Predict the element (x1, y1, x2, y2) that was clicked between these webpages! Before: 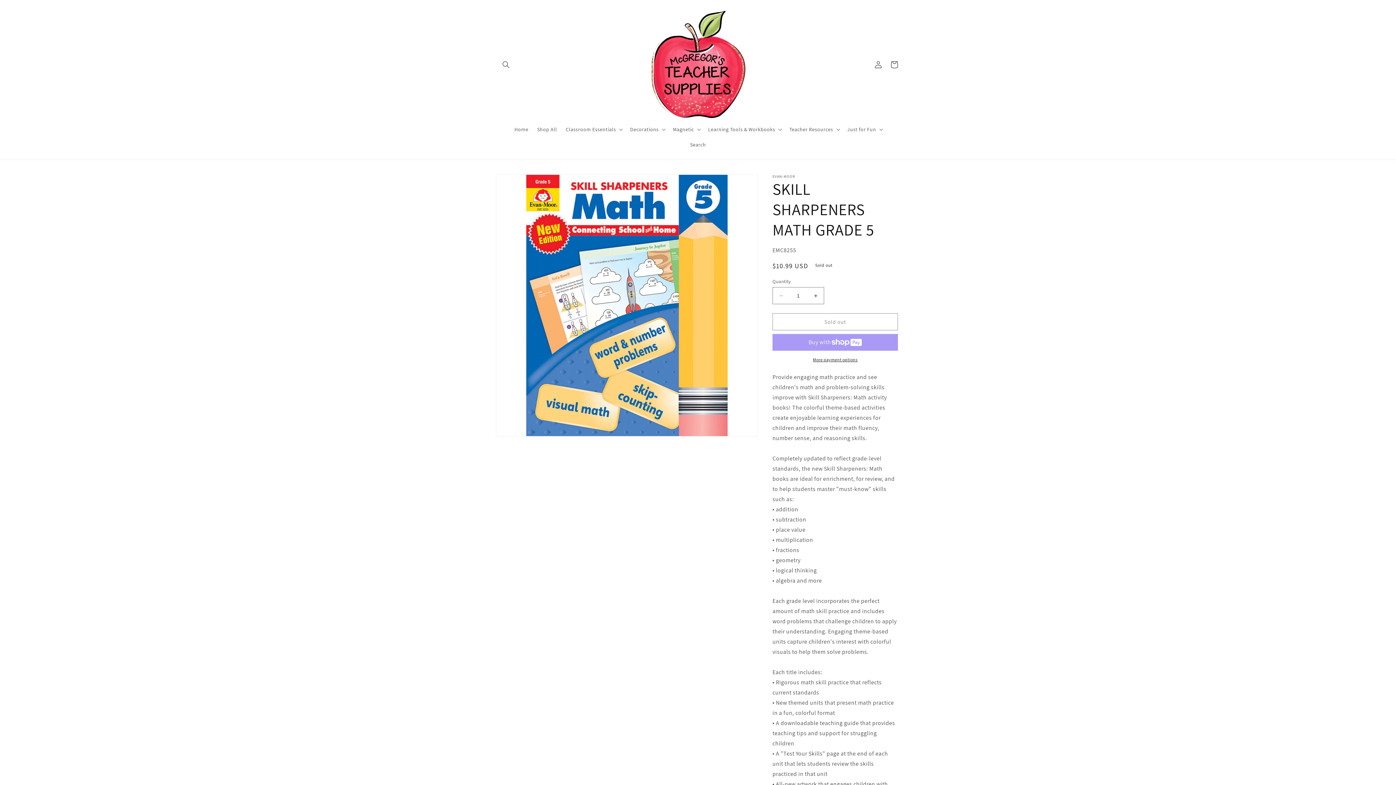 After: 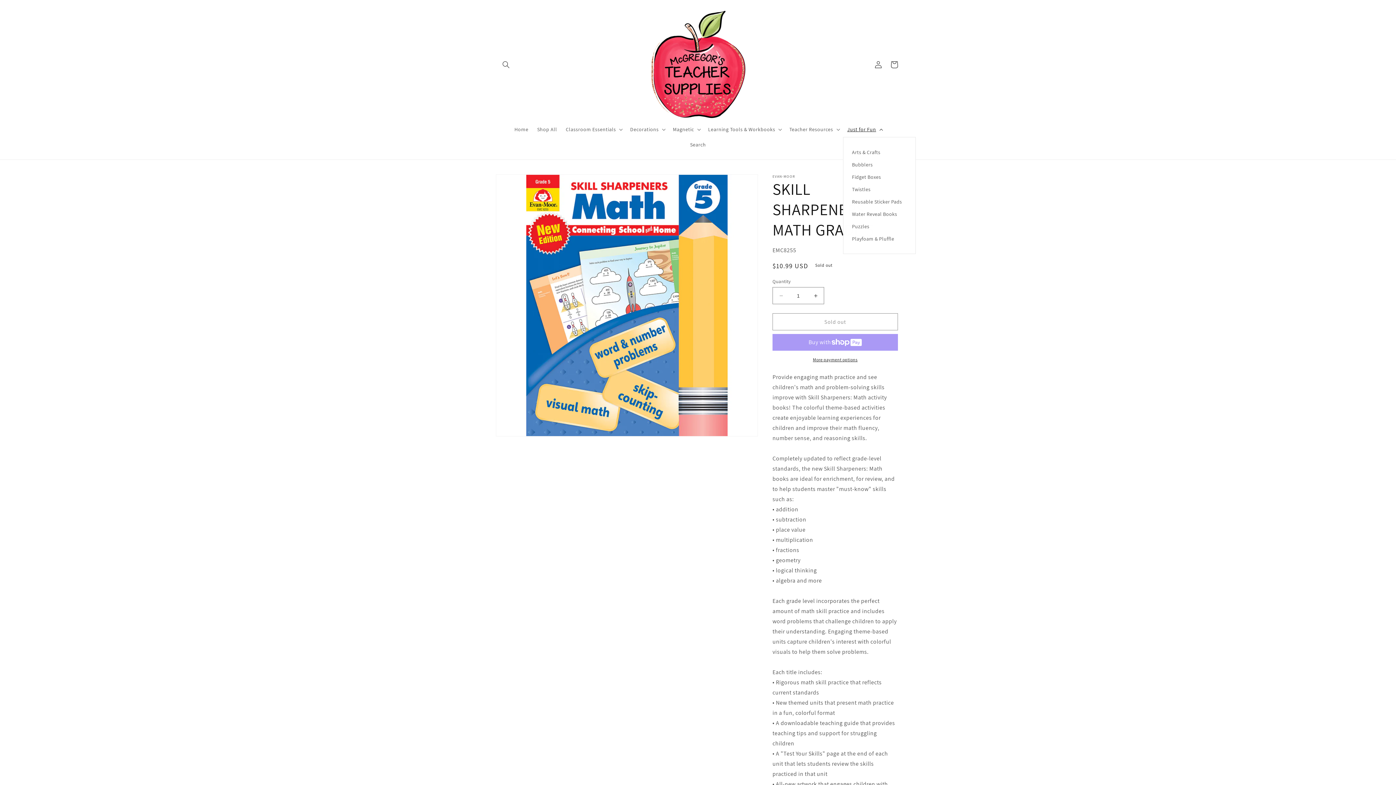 Action: label: Just for Fun bbox: (843, 121, 886, 137)